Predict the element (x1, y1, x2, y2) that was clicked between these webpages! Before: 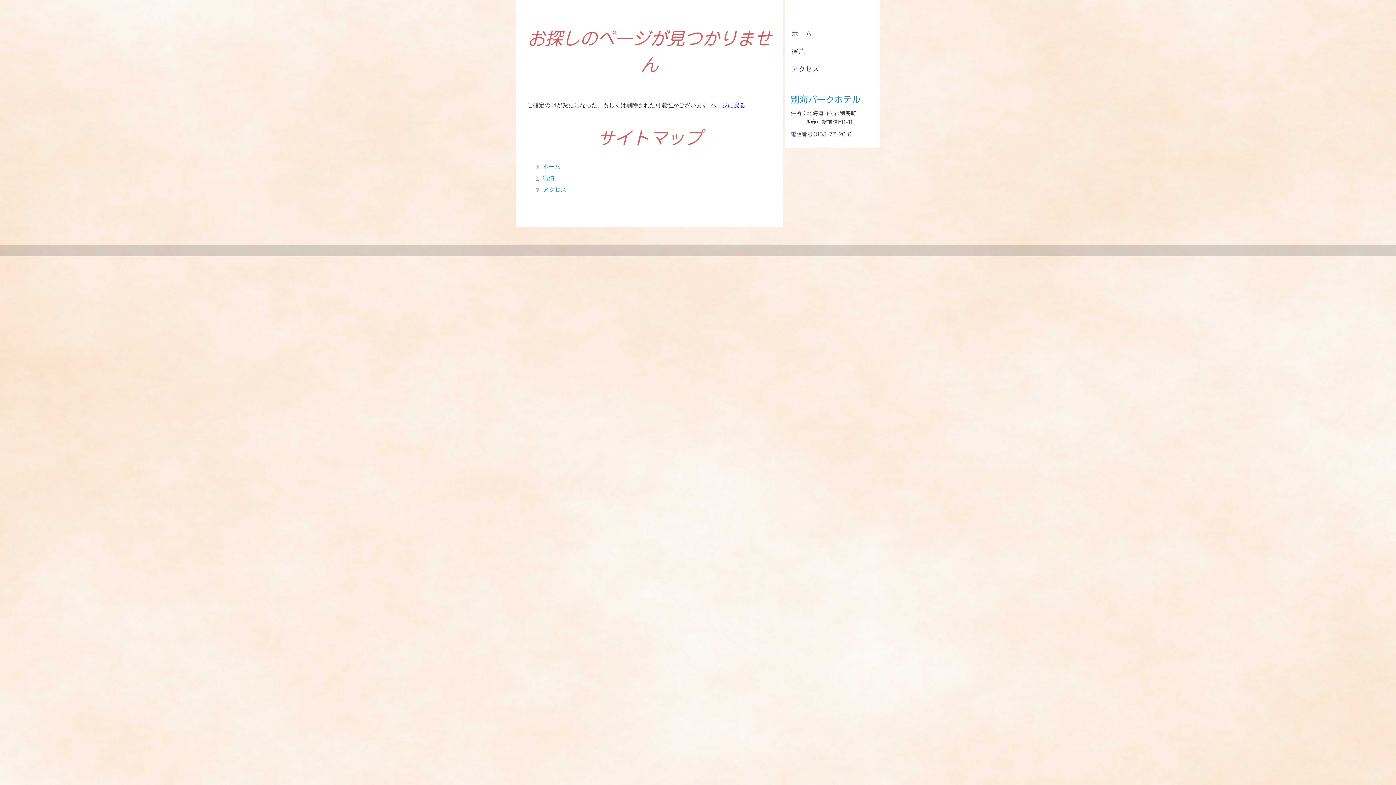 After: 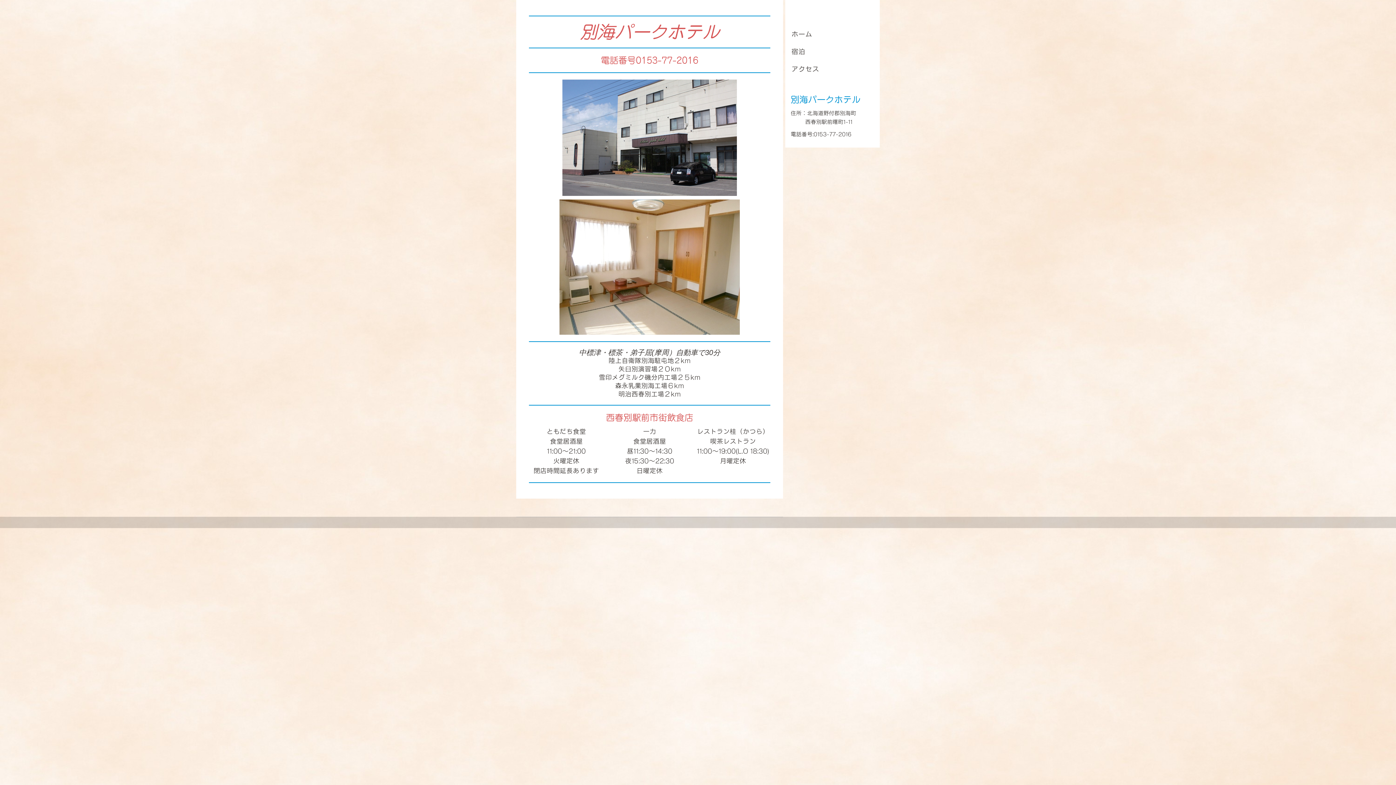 Action: bbox: (785, 25, 880, 42) label: ホーム